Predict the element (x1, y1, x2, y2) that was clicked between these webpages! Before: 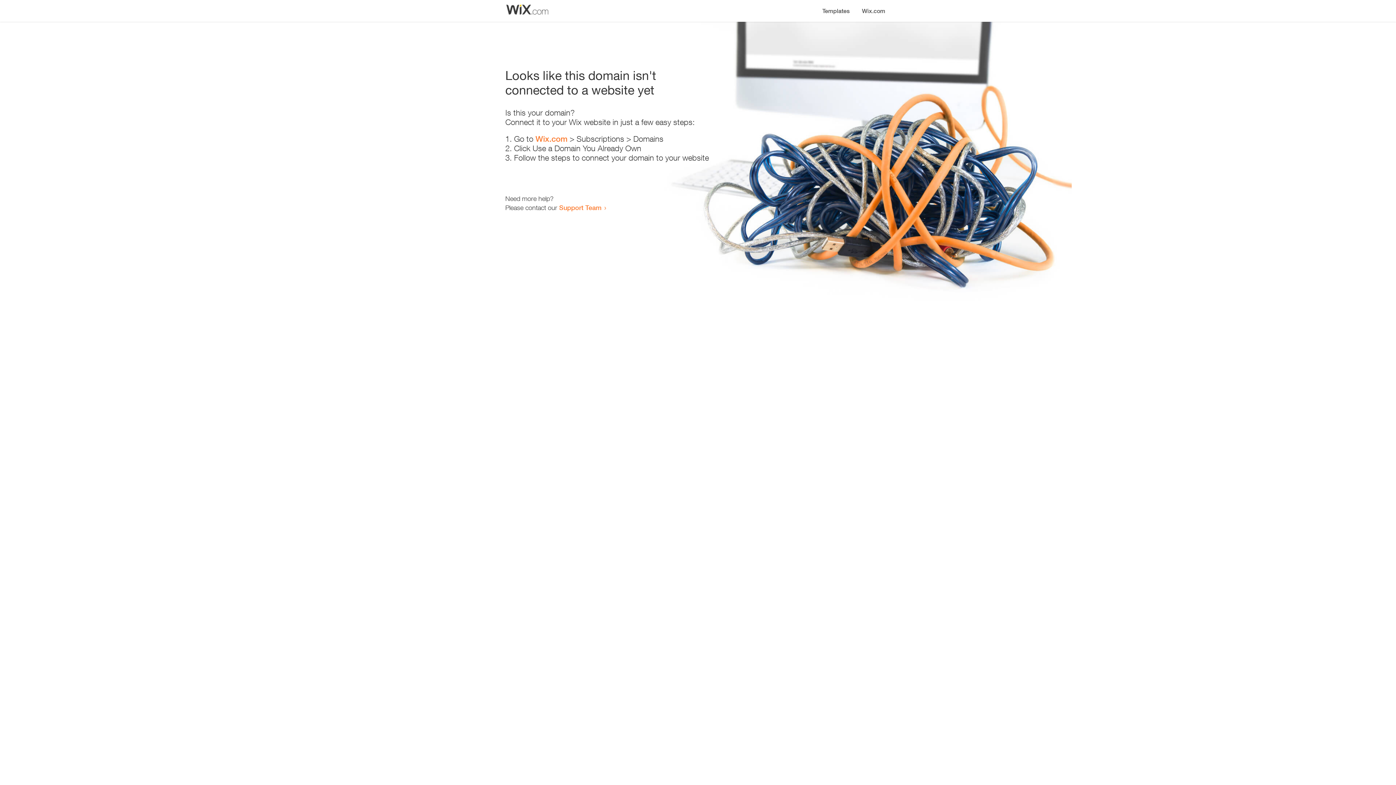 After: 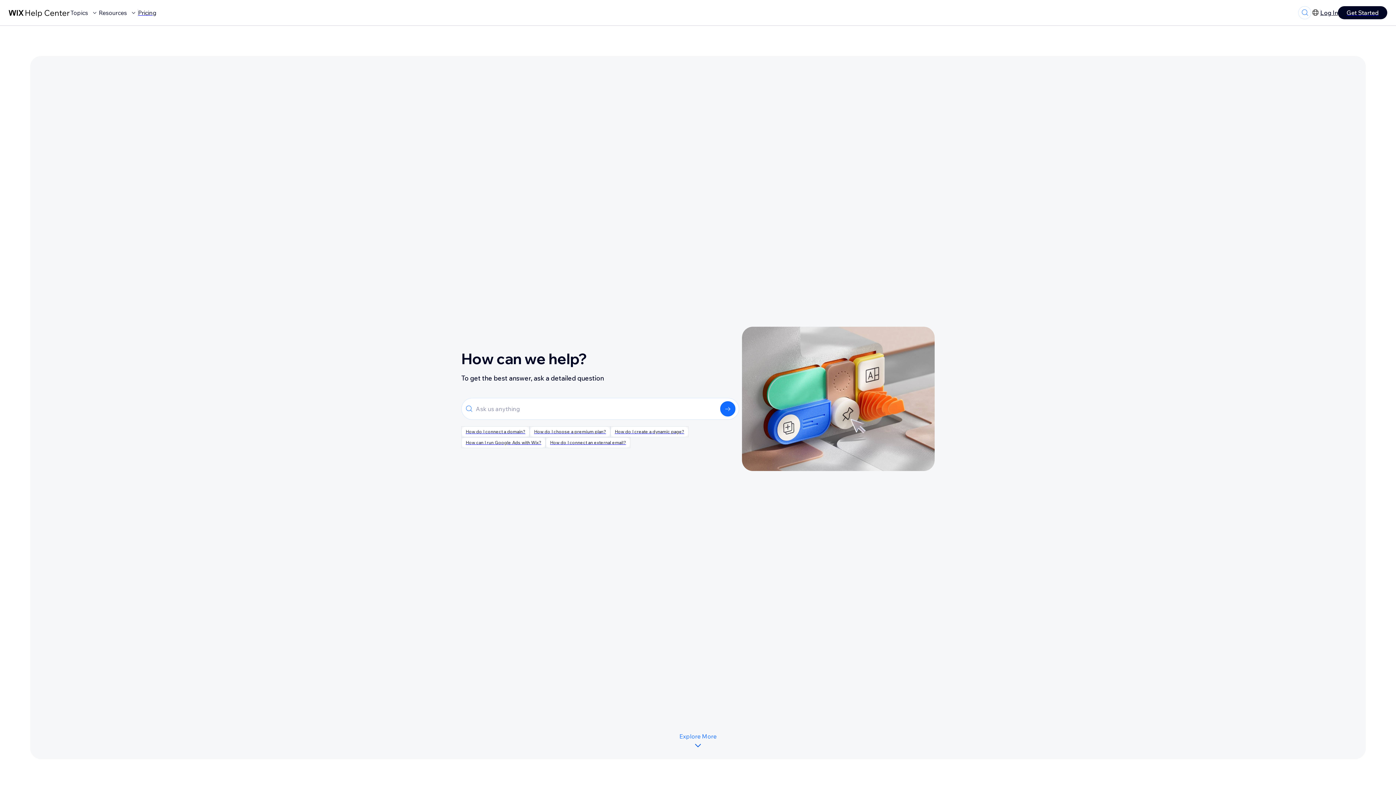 Action: bbox: (559, 203, 601, 211) label: Support Team